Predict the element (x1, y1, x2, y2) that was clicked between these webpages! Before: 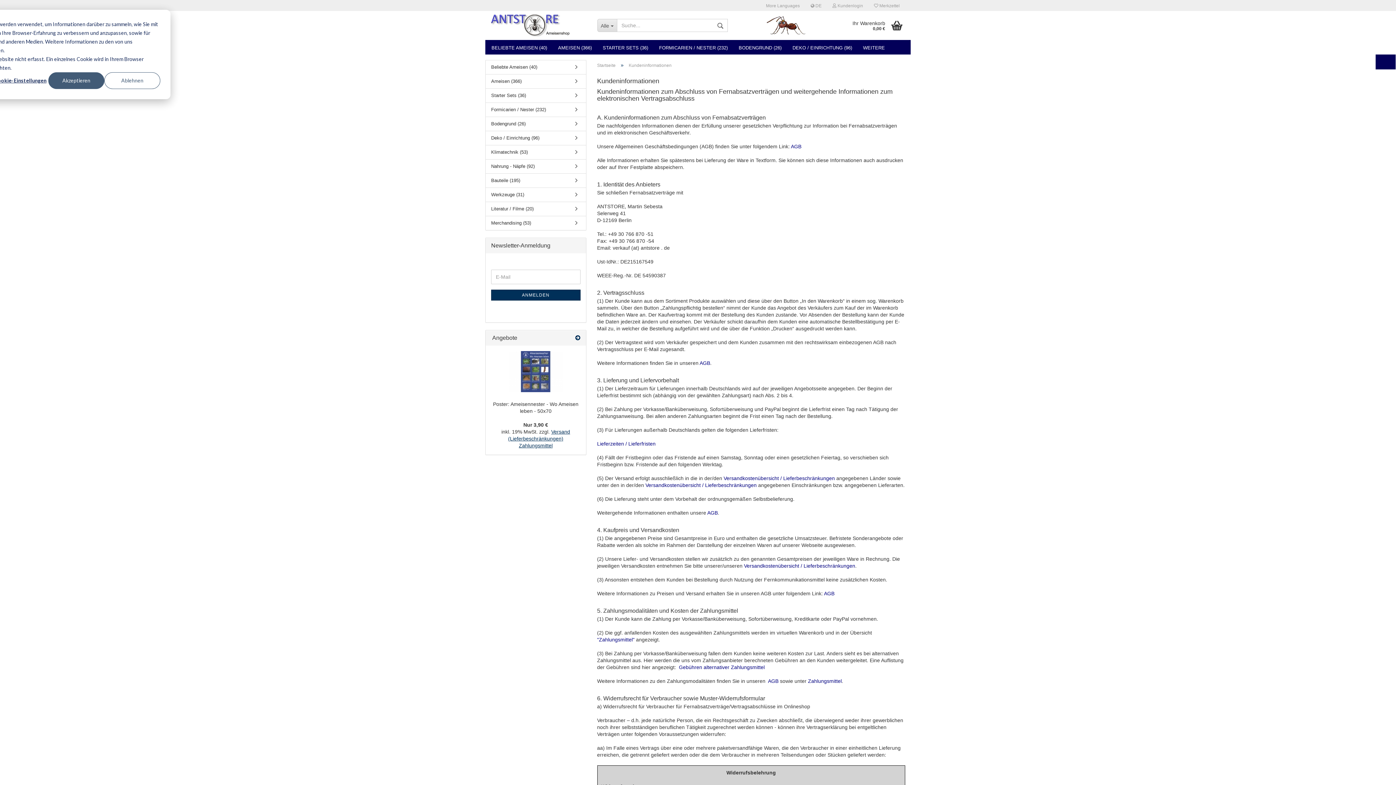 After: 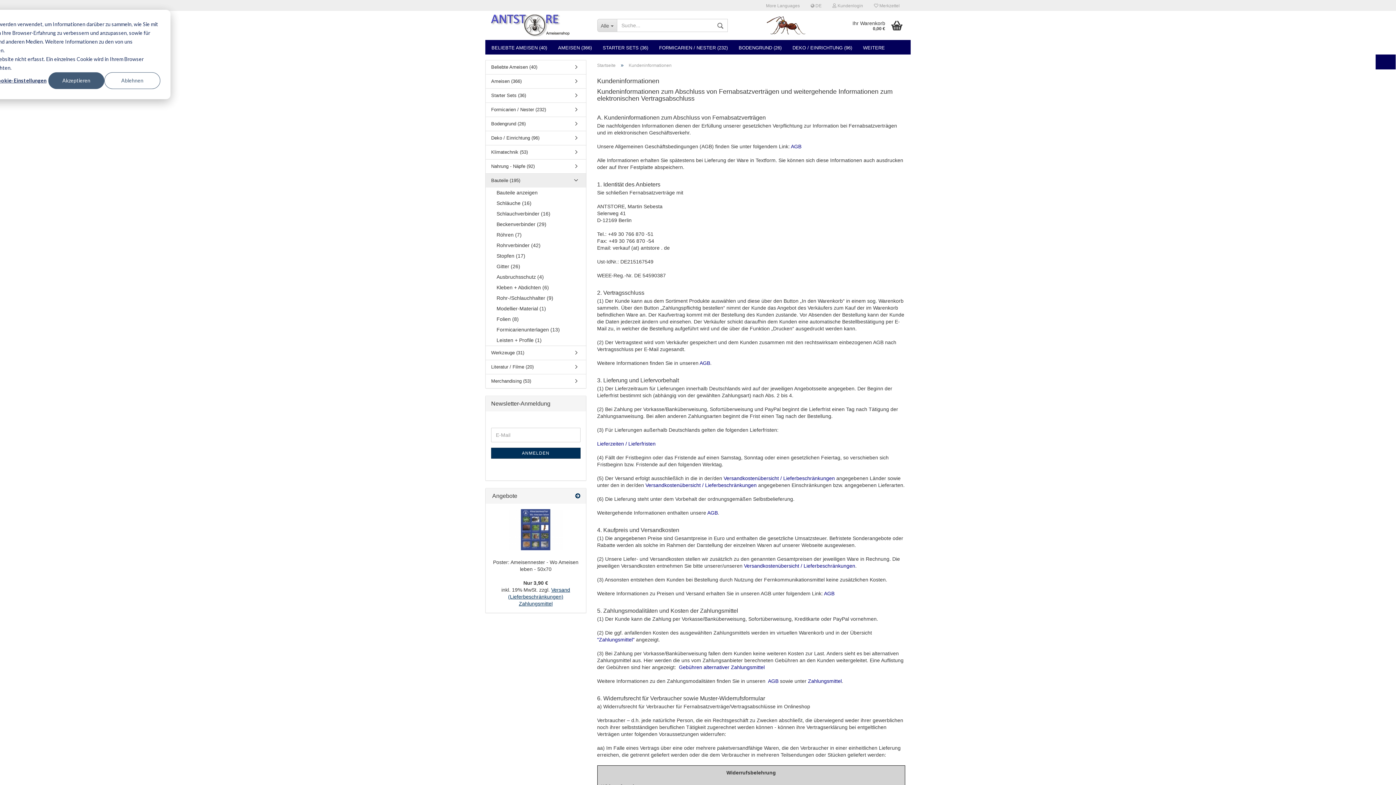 Action: bbox: (485, 173, 586, 187) label: Bauteile (195)